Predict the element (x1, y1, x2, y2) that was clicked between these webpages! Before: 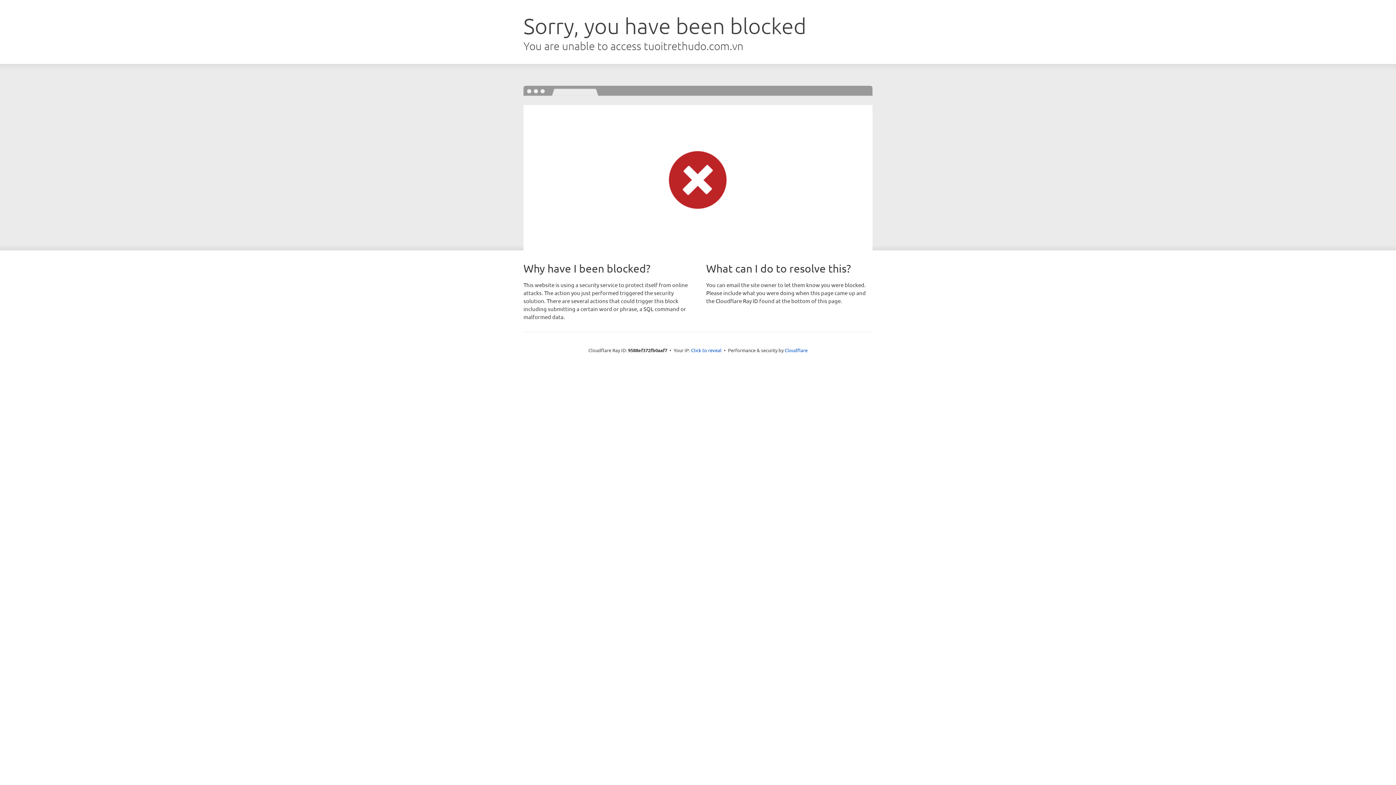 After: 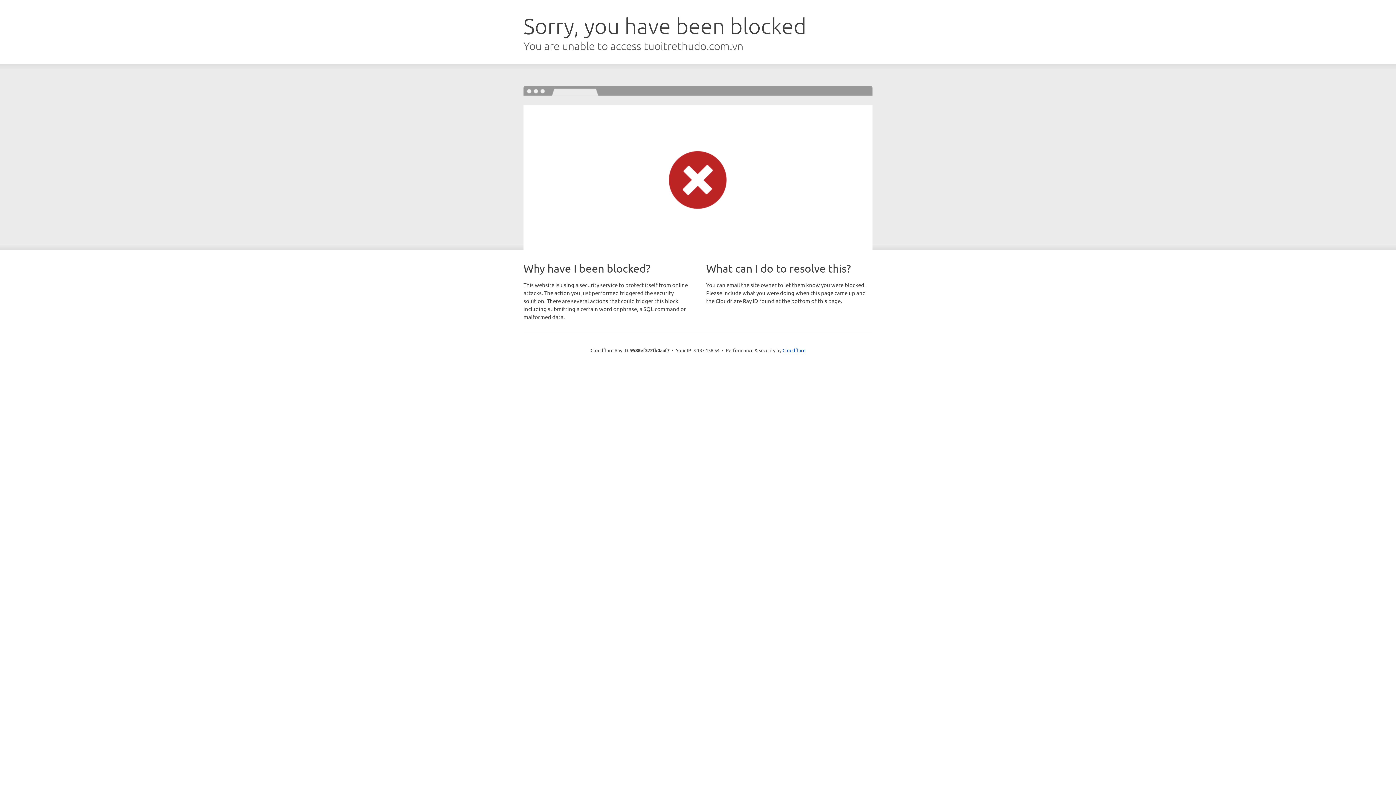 Action: label: Click to reveal bbox: (691, 346, 721, 353)